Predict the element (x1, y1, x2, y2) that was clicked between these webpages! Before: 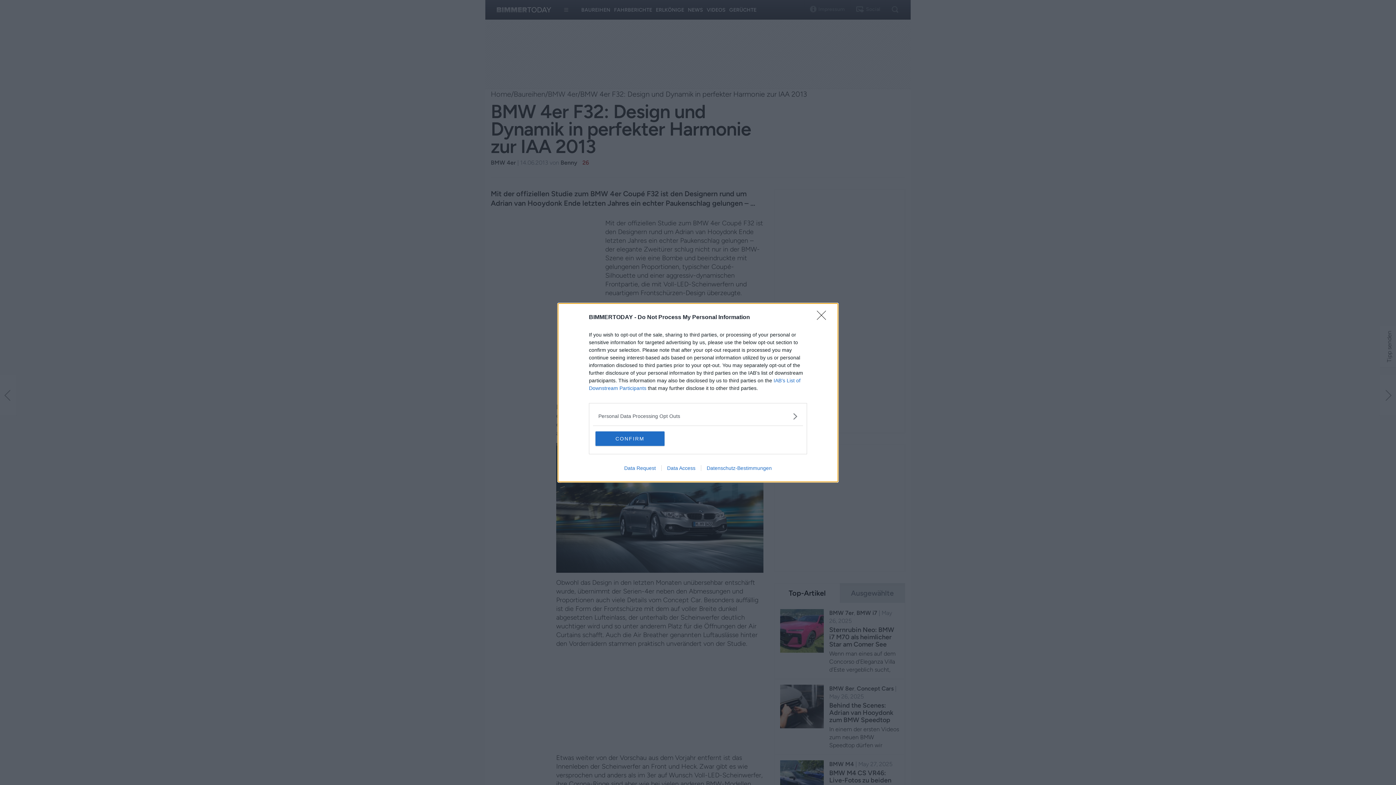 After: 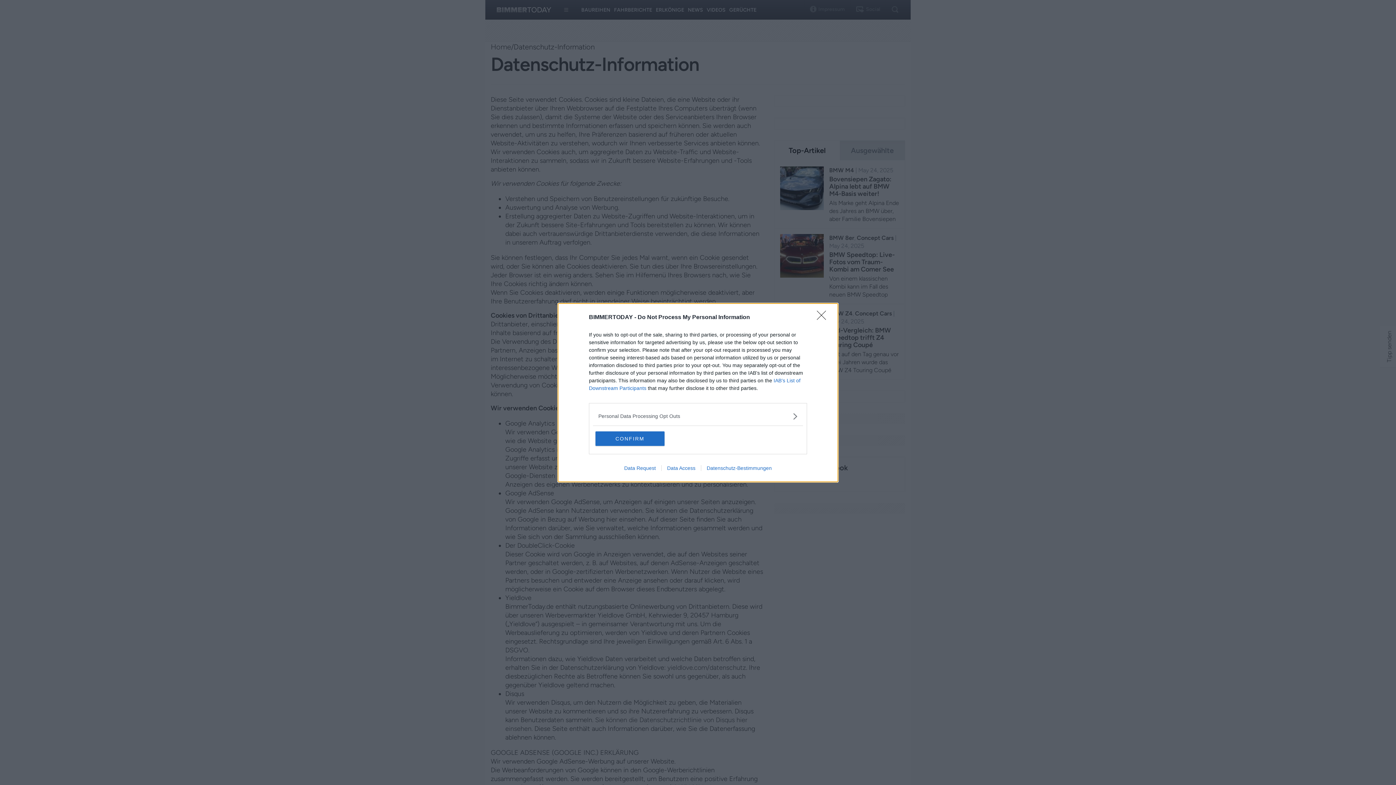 Action: label: Datenschutz-Bestimmungen bbox: (701, 465, 777, 471)